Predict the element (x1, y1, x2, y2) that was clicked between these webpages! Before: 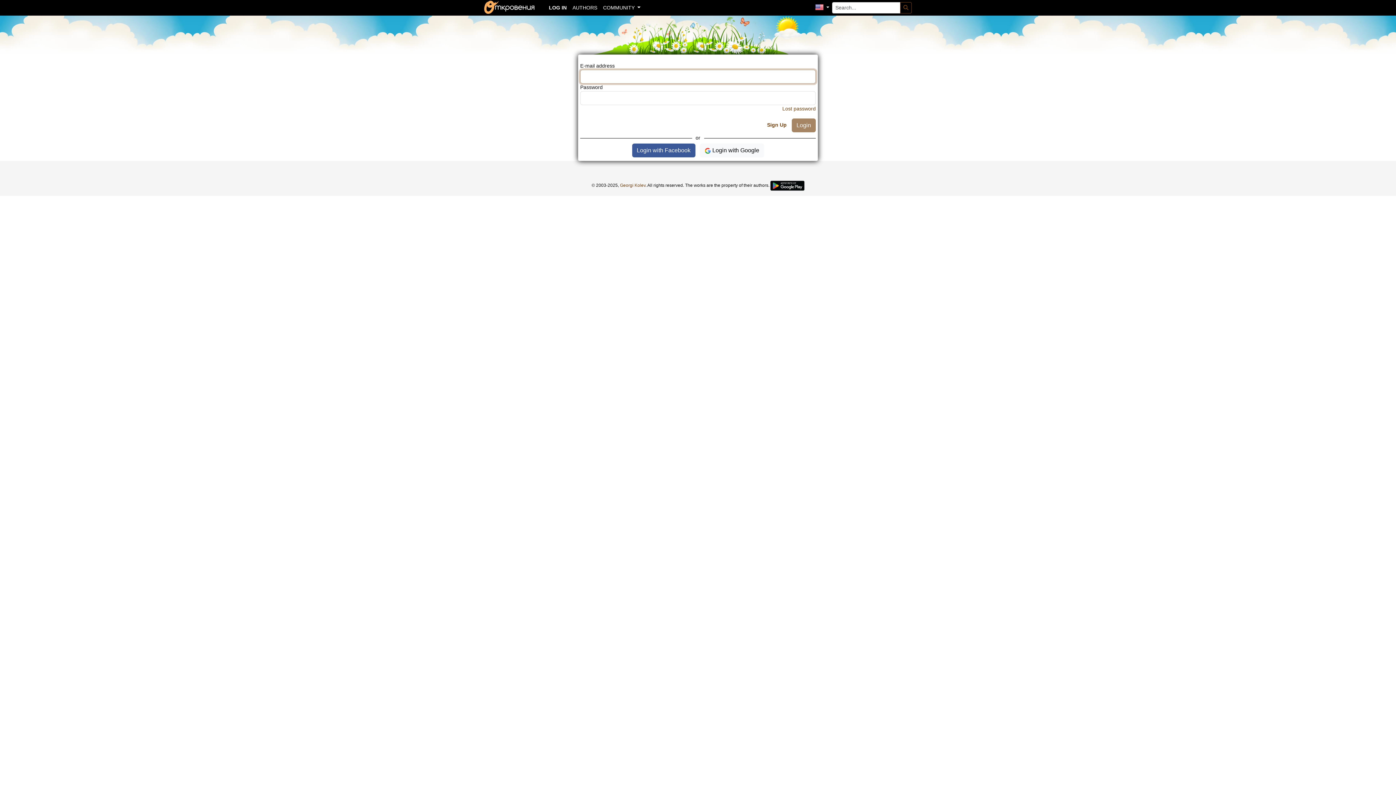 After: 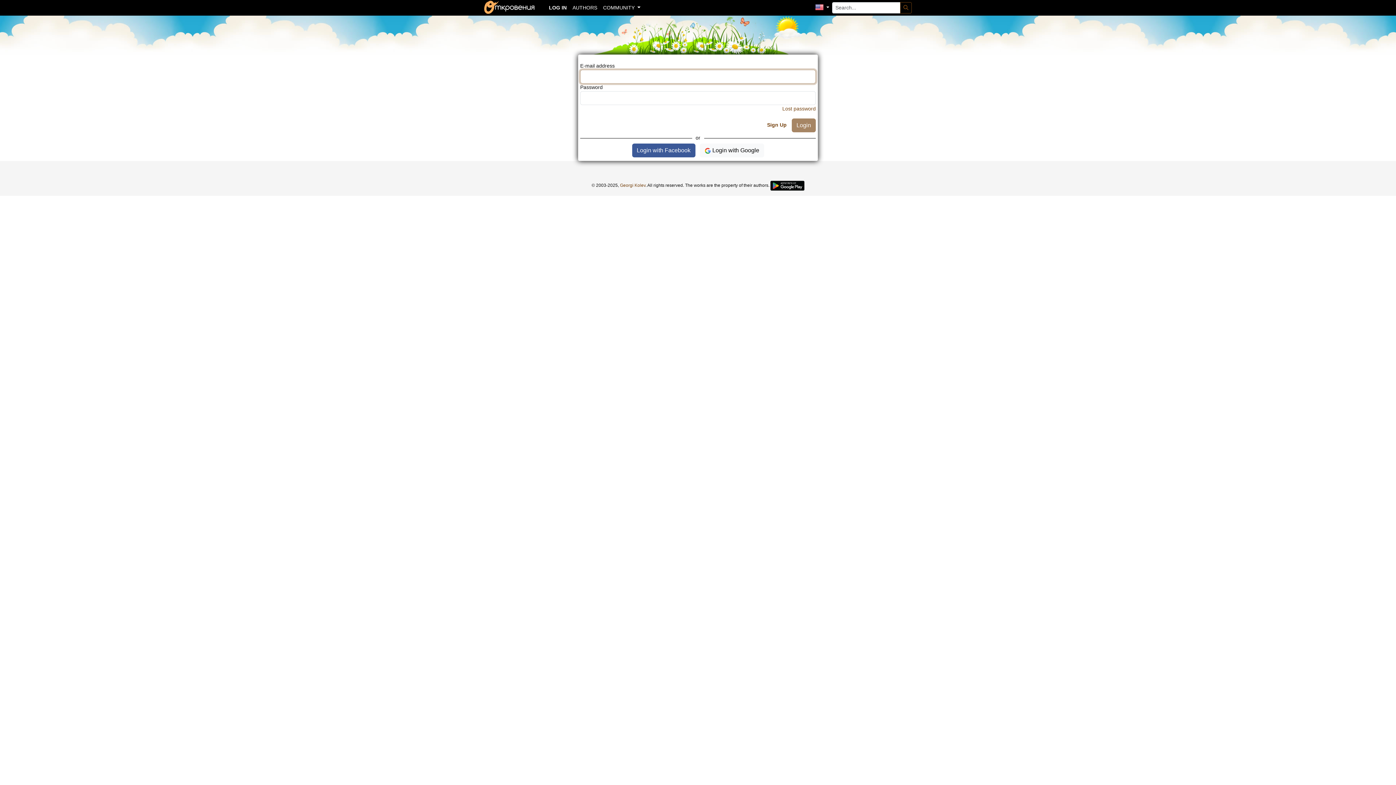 Action: bbox: (900, 2, 912, 13)